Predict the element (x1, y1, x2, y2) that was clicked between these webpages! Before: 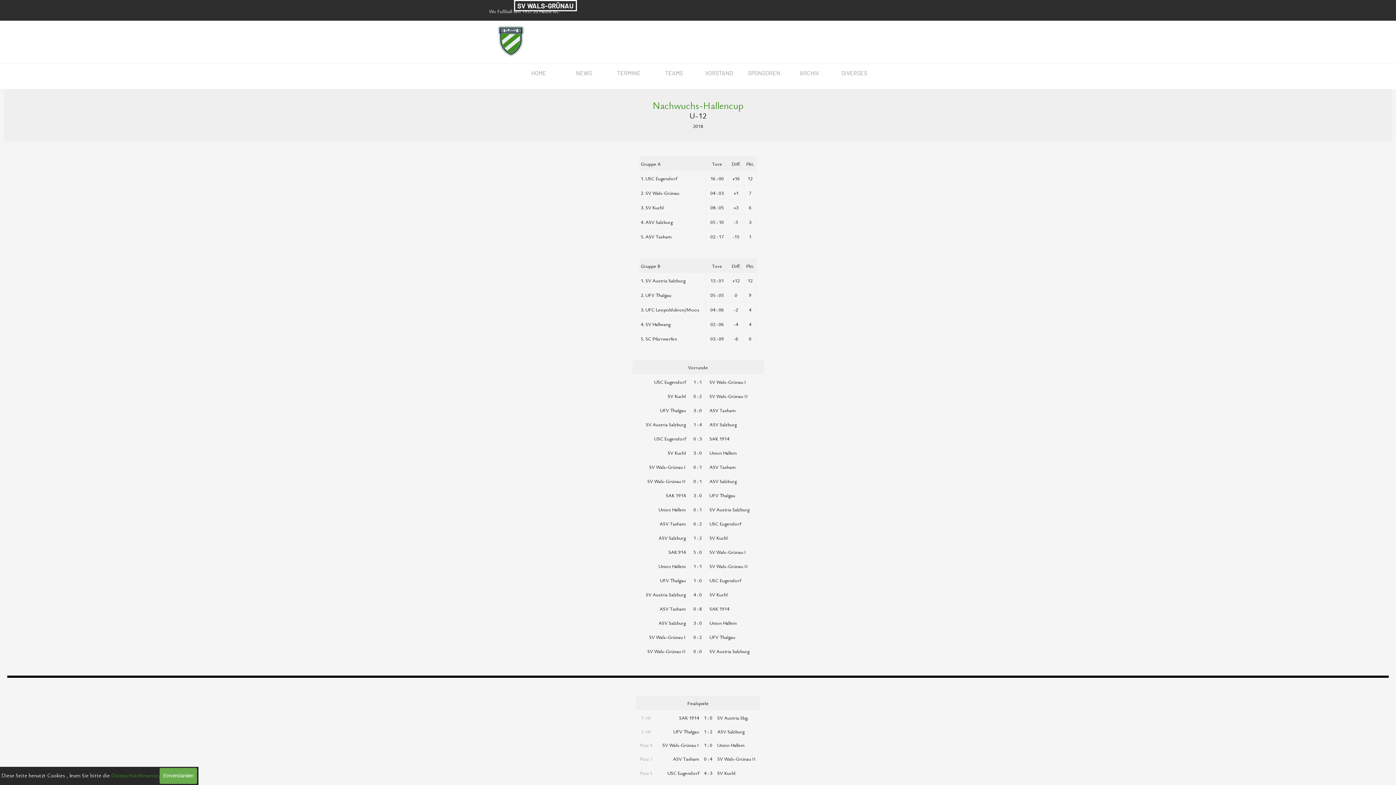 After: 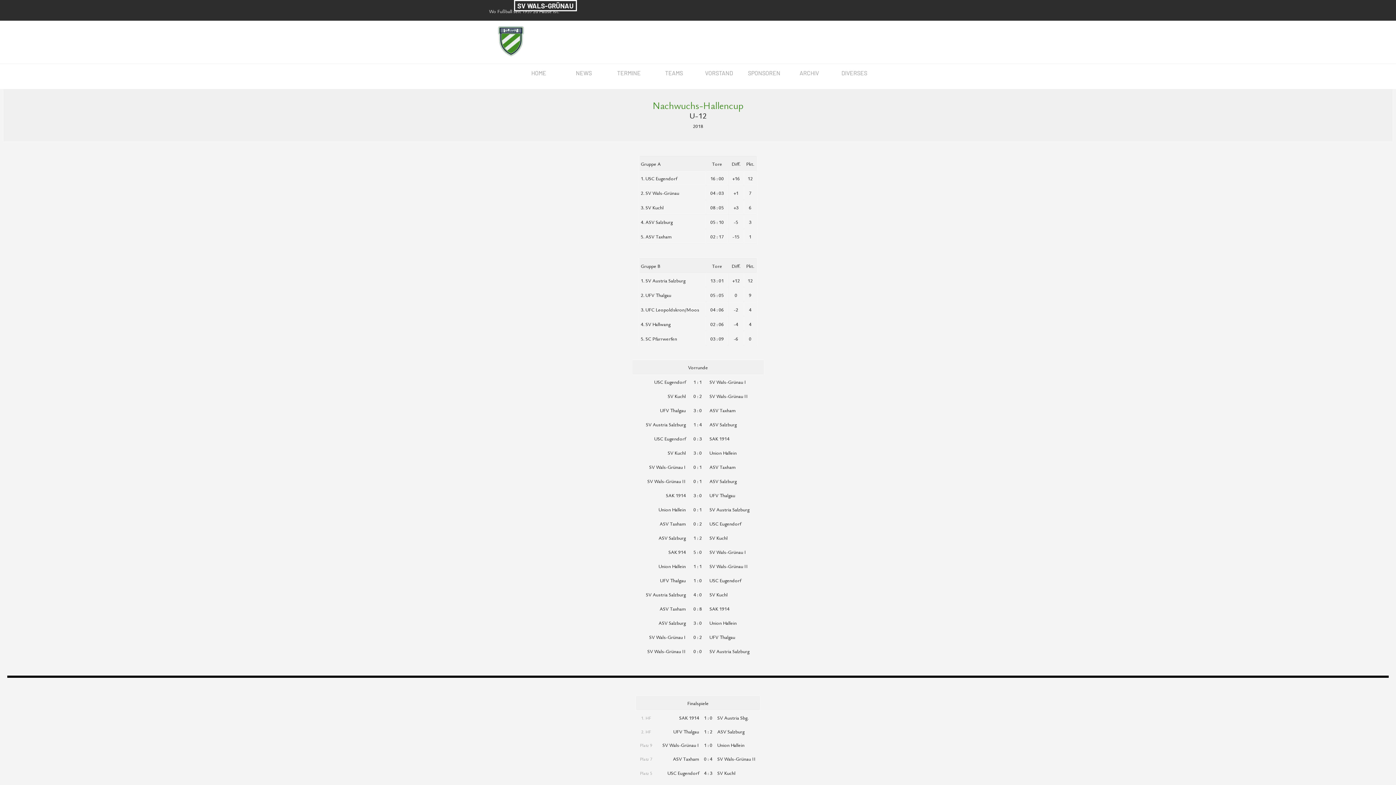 Action: bbox: (159, 768, 197, 784) label: Einverstanden